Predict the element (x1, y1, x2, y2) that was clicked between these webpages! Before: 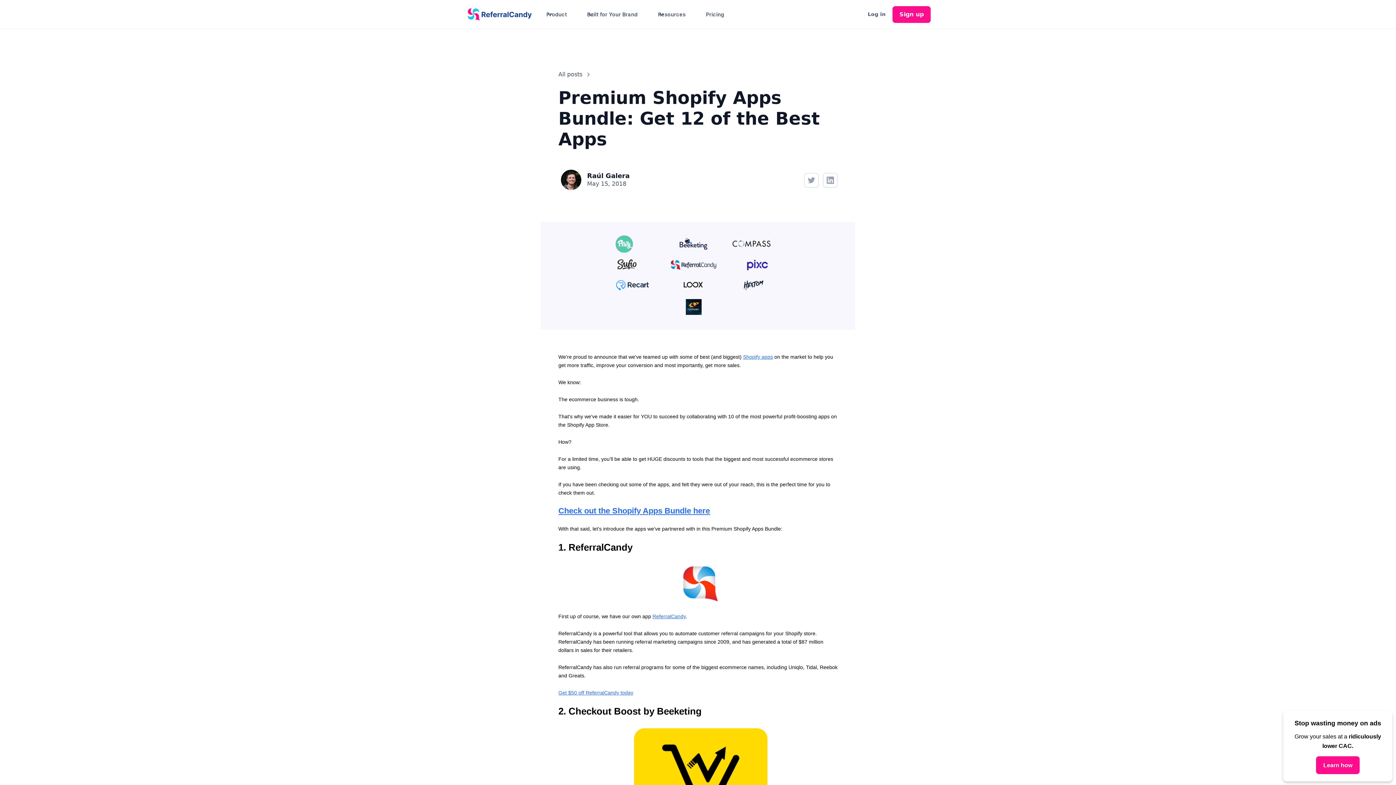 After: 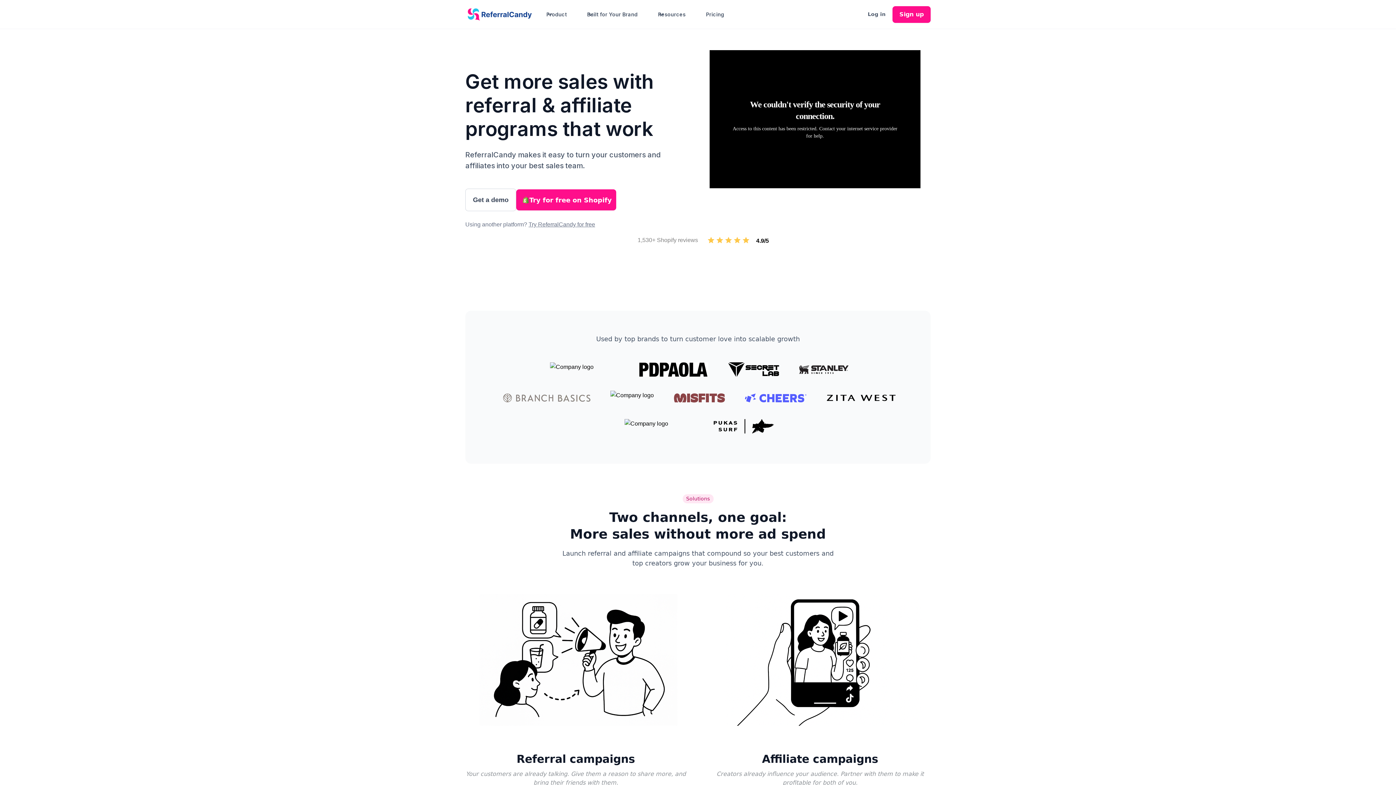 Action: bbox: (465, 3, 532, 24) label: home